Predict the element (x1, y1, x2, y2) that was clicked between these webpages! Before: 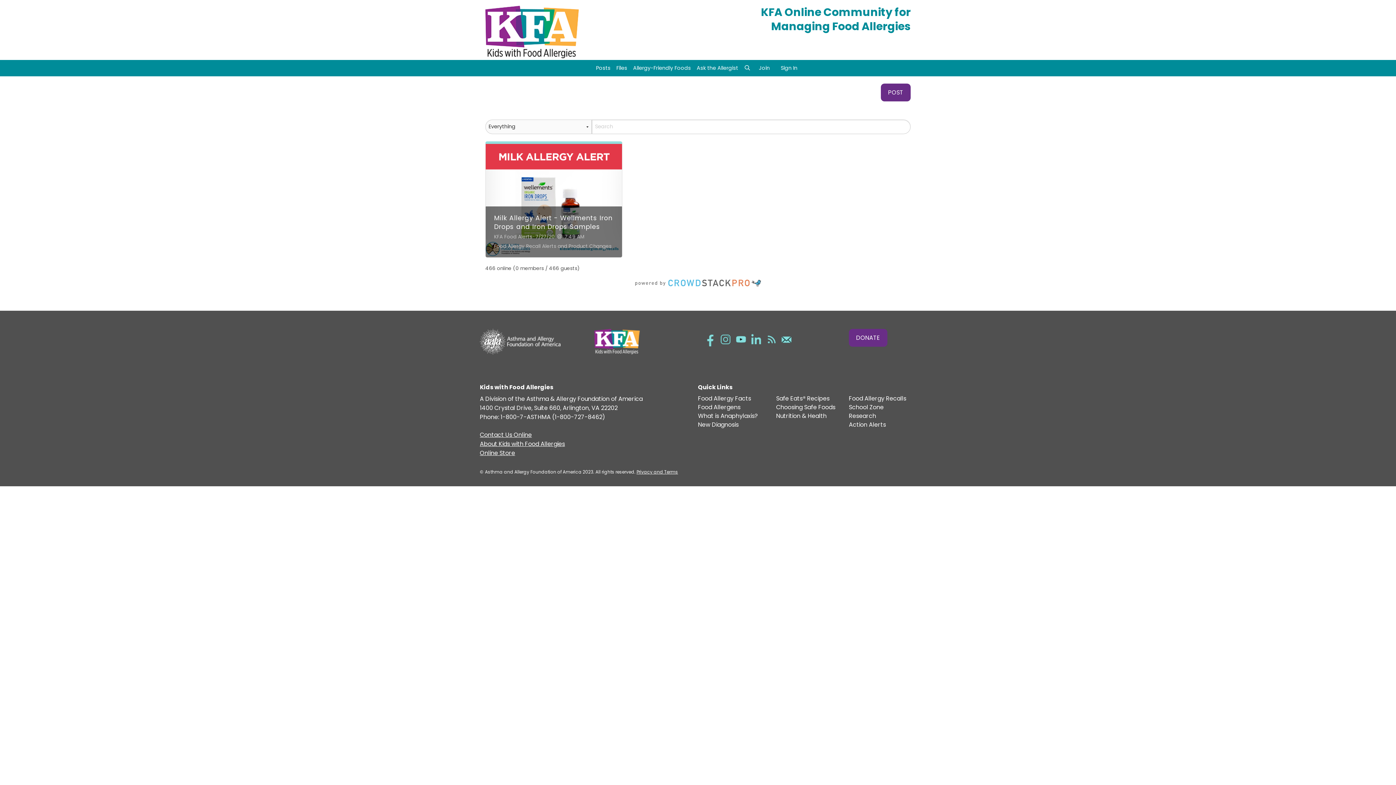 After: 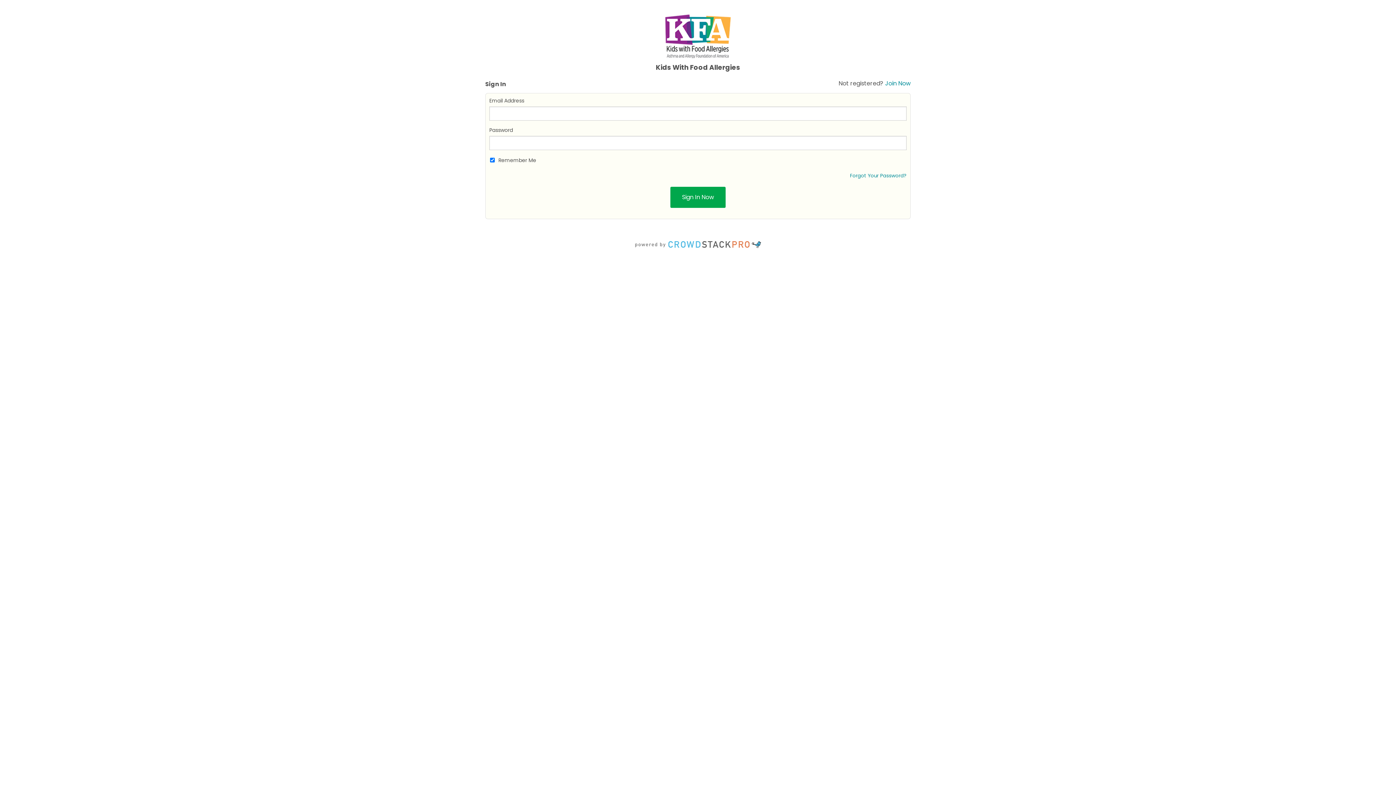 Action: bbox: (775, 60, 803, 76) label: Sign In